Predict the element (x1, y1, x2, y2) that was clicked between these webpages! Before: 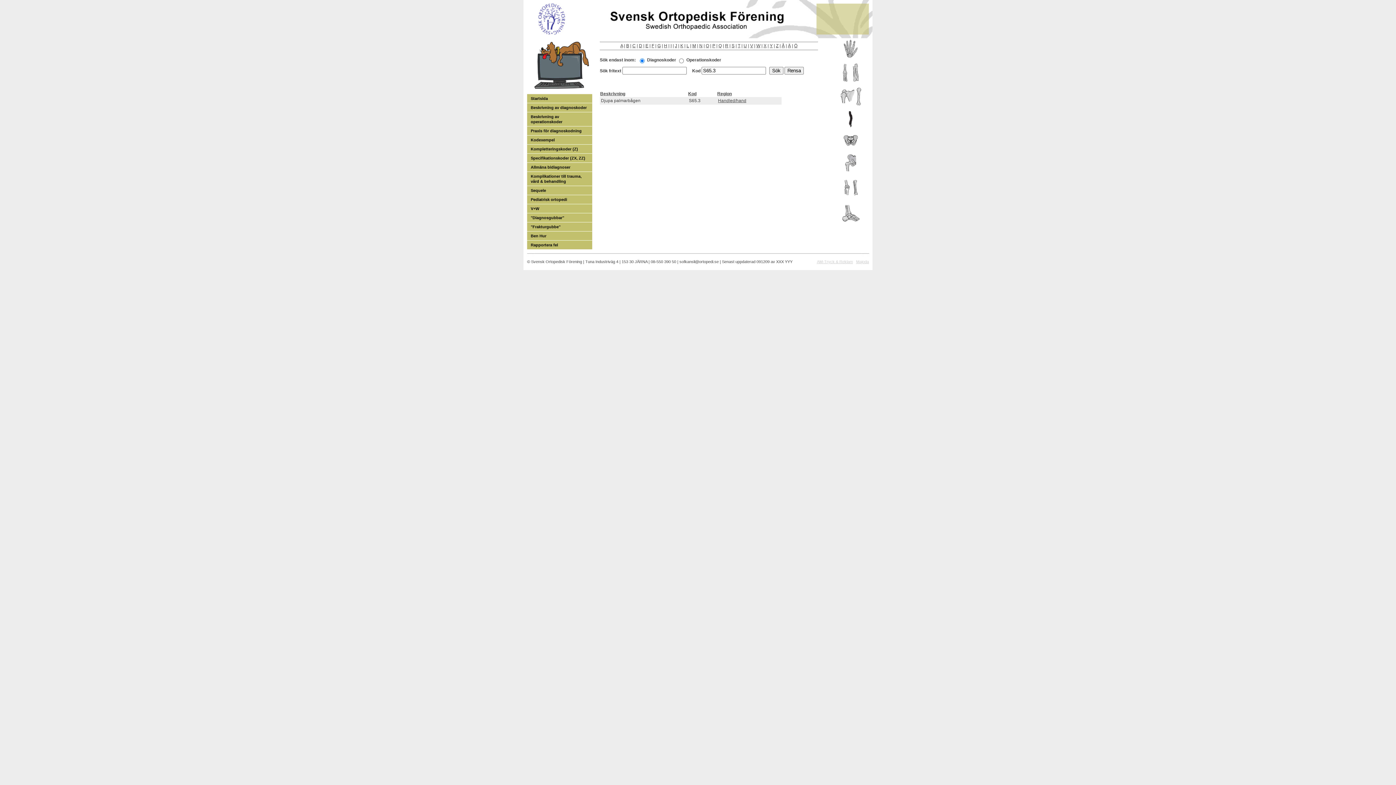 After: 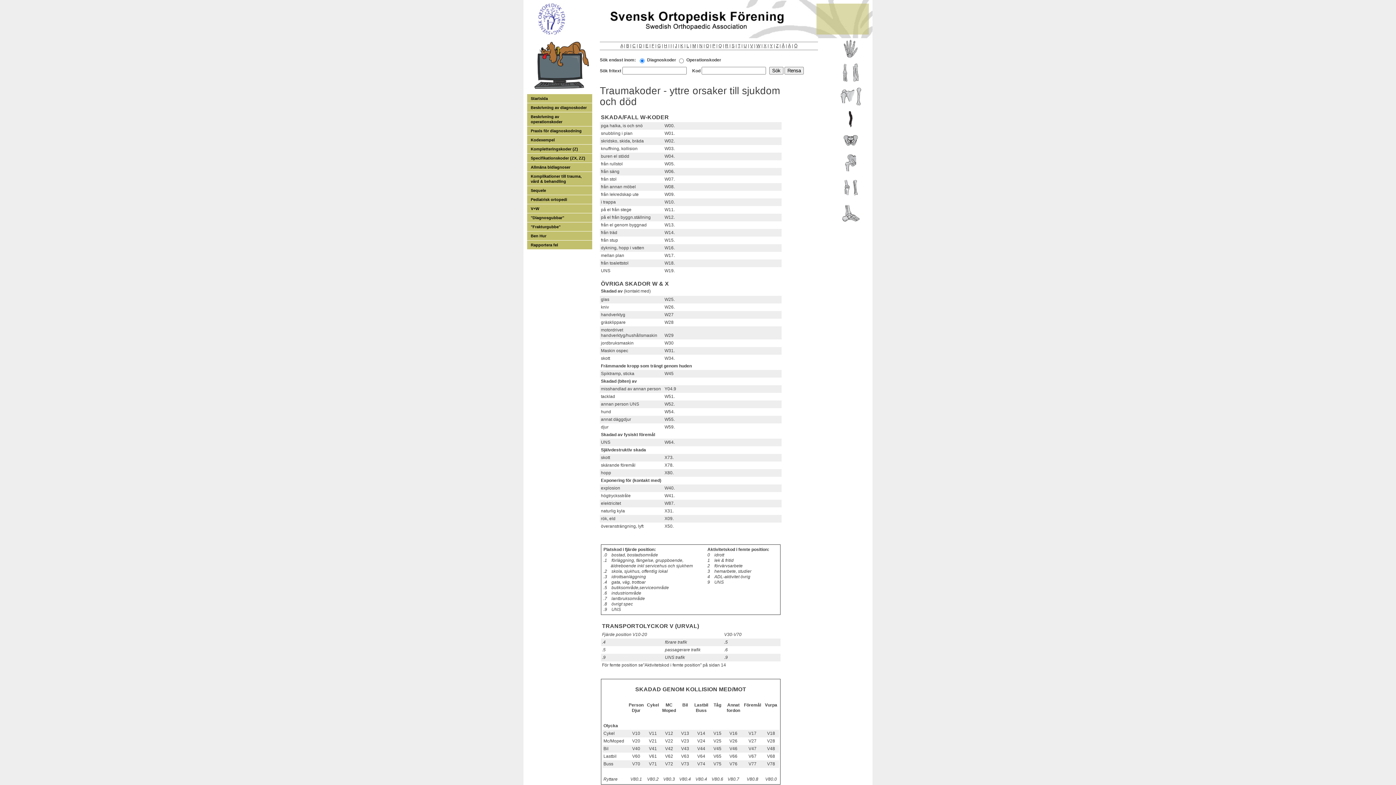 Action: label: V+W bbox: (527, 204, 592, 213)